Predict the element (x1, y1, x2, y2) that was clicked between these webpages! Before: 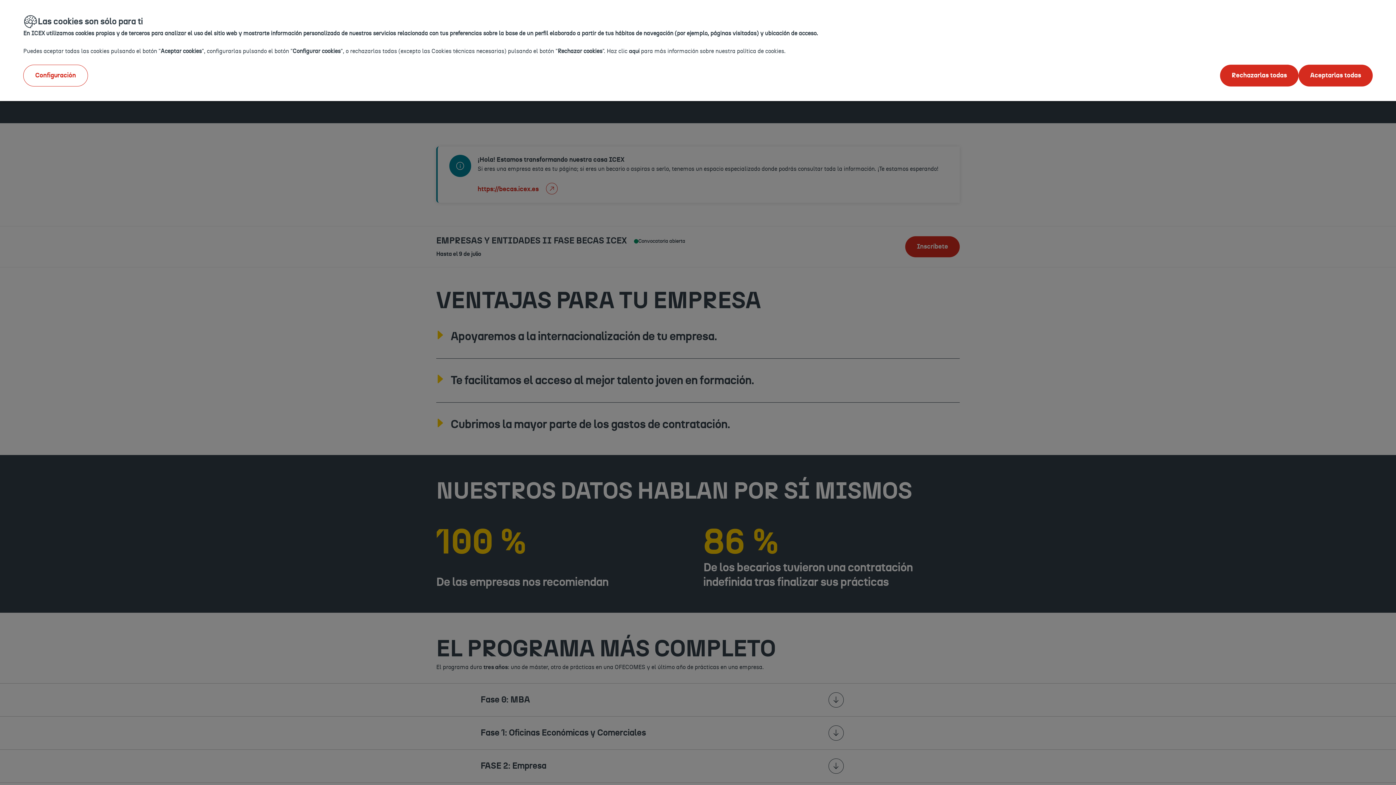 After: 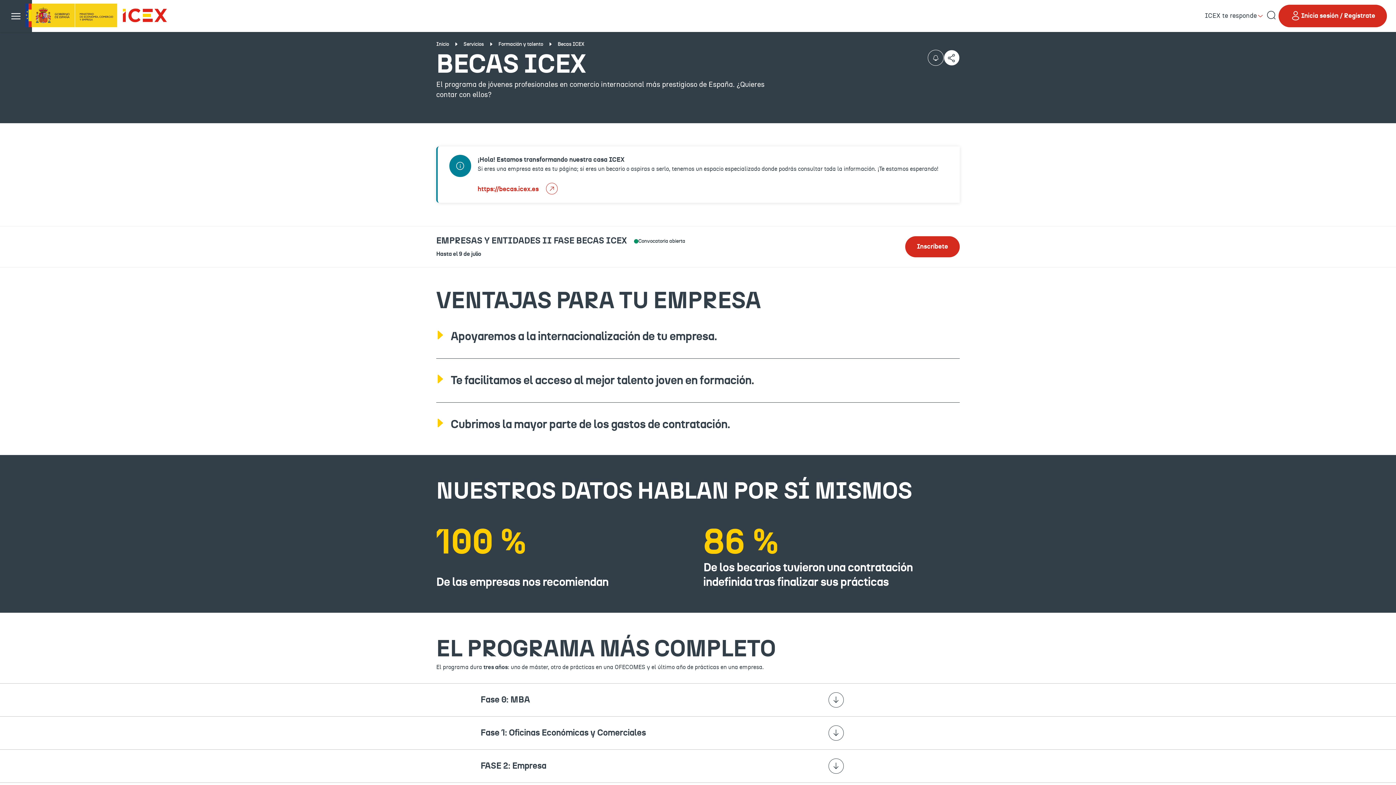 Action: label: Aceptarlas todas bbox: (1298, 64, 1373, 86)